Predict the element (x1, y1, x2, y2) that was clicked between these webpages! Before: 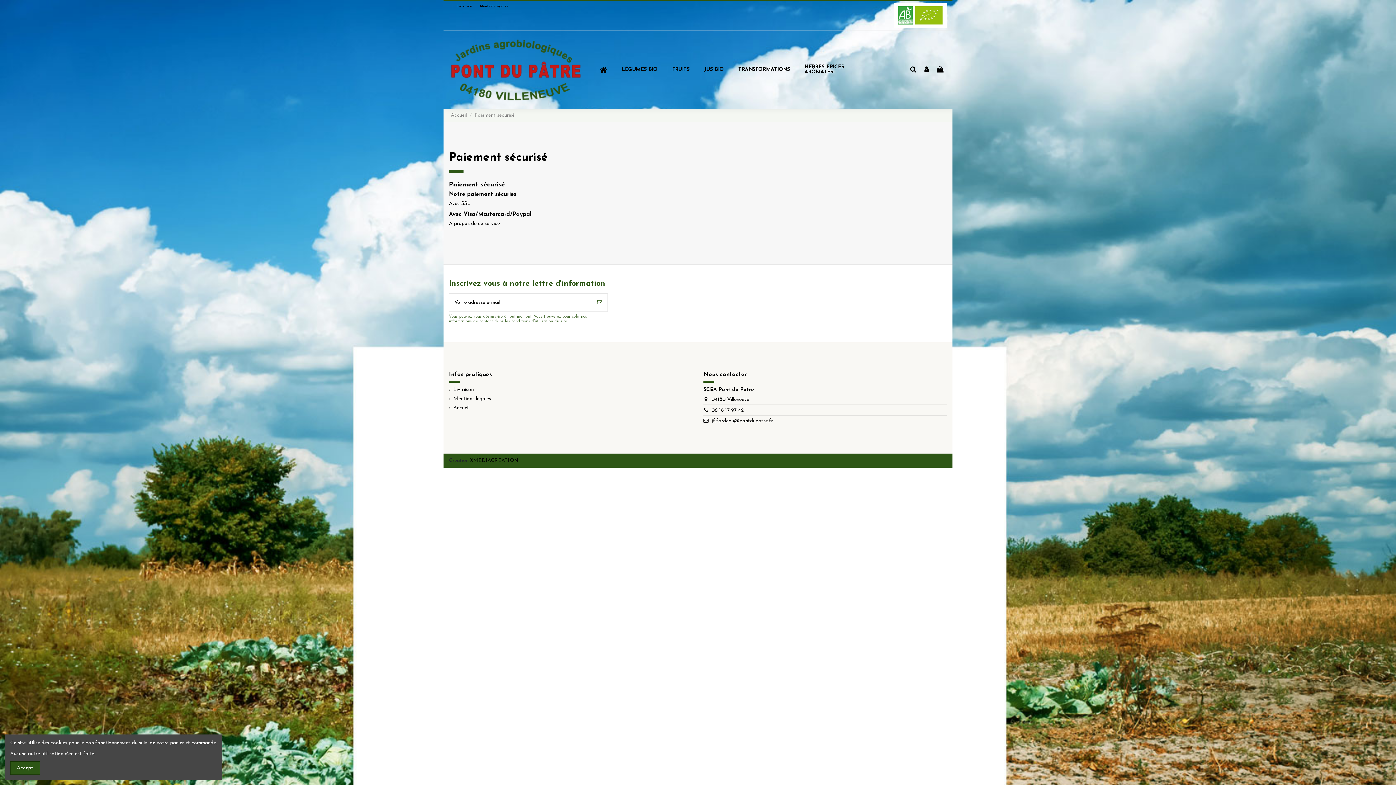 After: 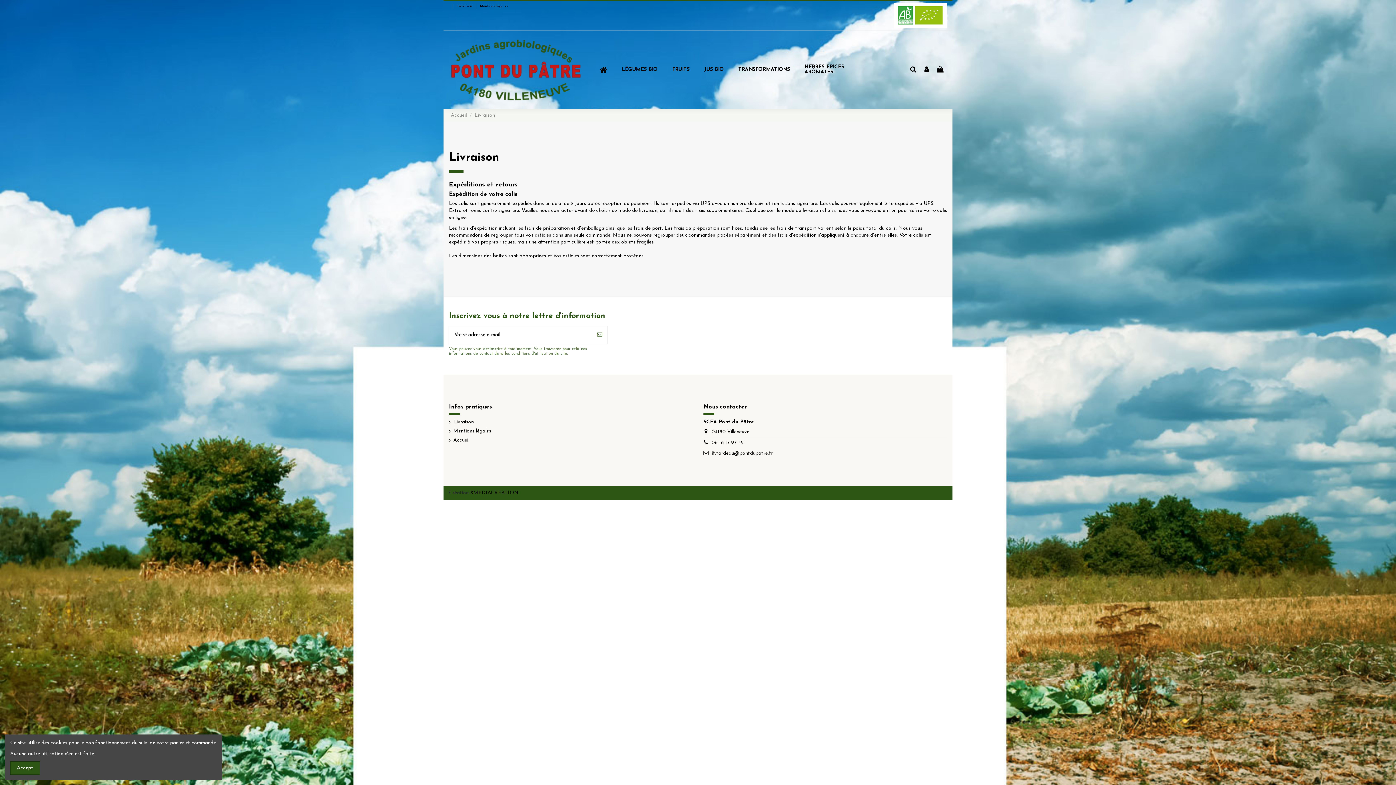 Action: bbox: (456, 4, 473, 8) label: Livraison 